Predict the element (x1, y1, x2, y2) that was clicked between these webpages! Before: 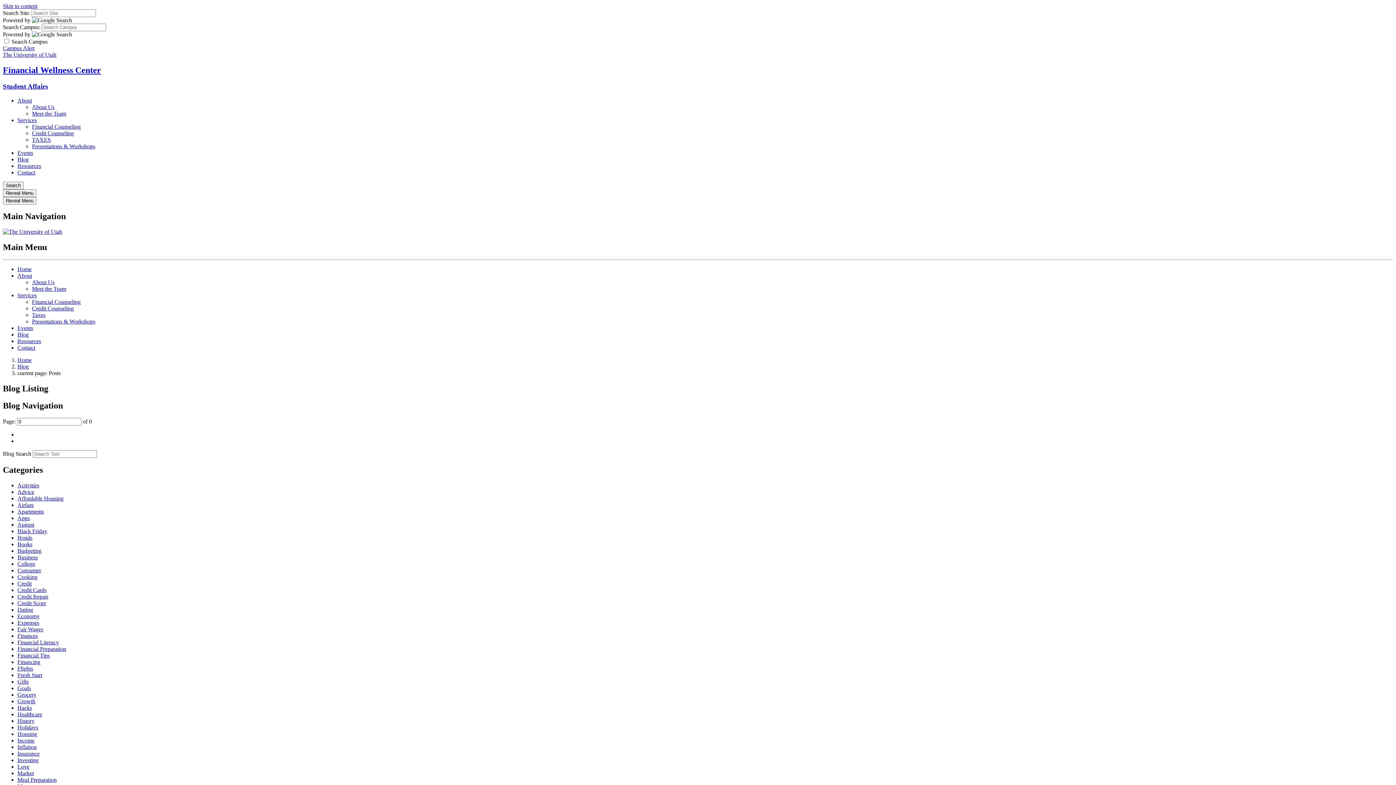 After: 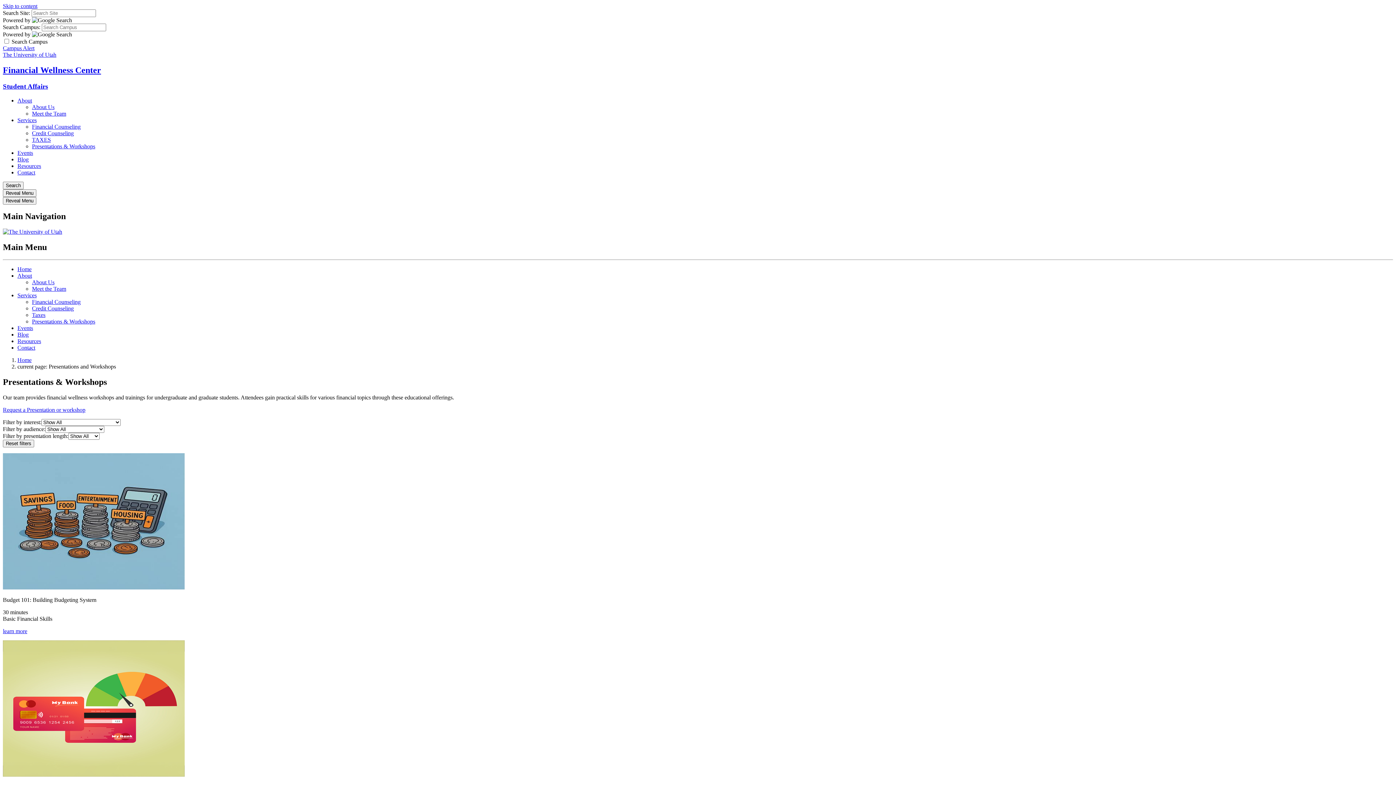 Action: label: Presentations & Workshops bbox: (32, 318, 95, 324)